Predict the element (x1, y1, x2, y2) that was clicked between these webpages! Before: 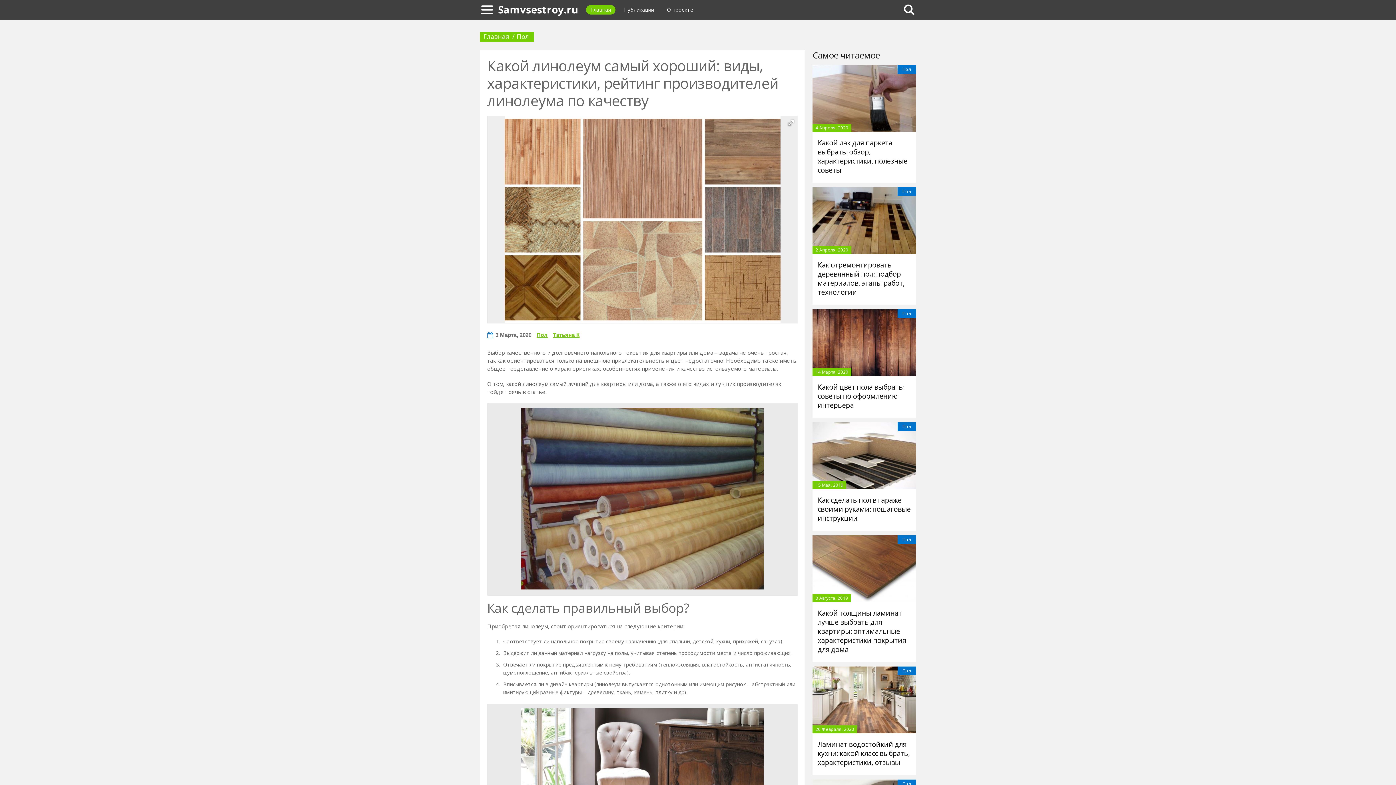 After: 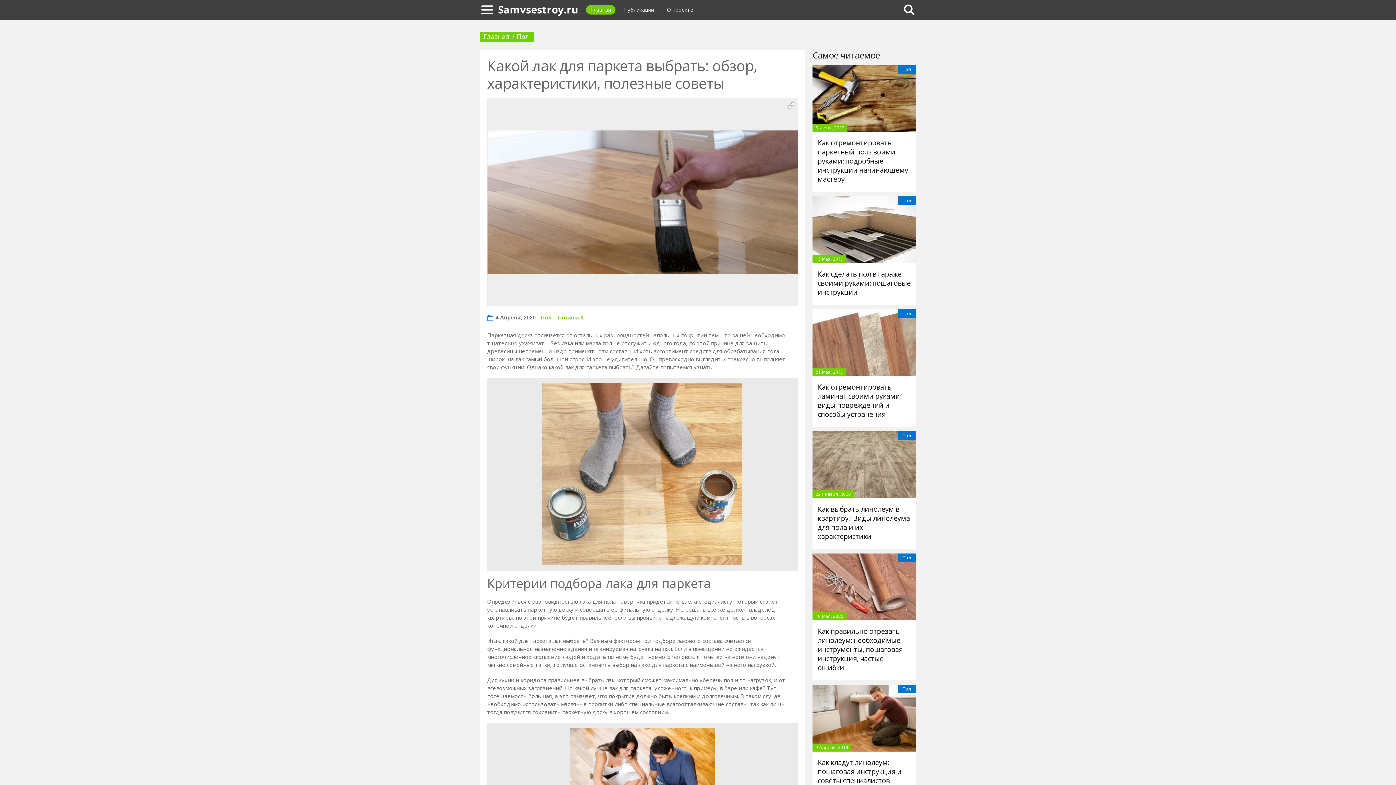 Action: label: Какой лак для паркета выбрать: обзор, характеристики, полезные советы bbox: (817, 138, 907, 174)